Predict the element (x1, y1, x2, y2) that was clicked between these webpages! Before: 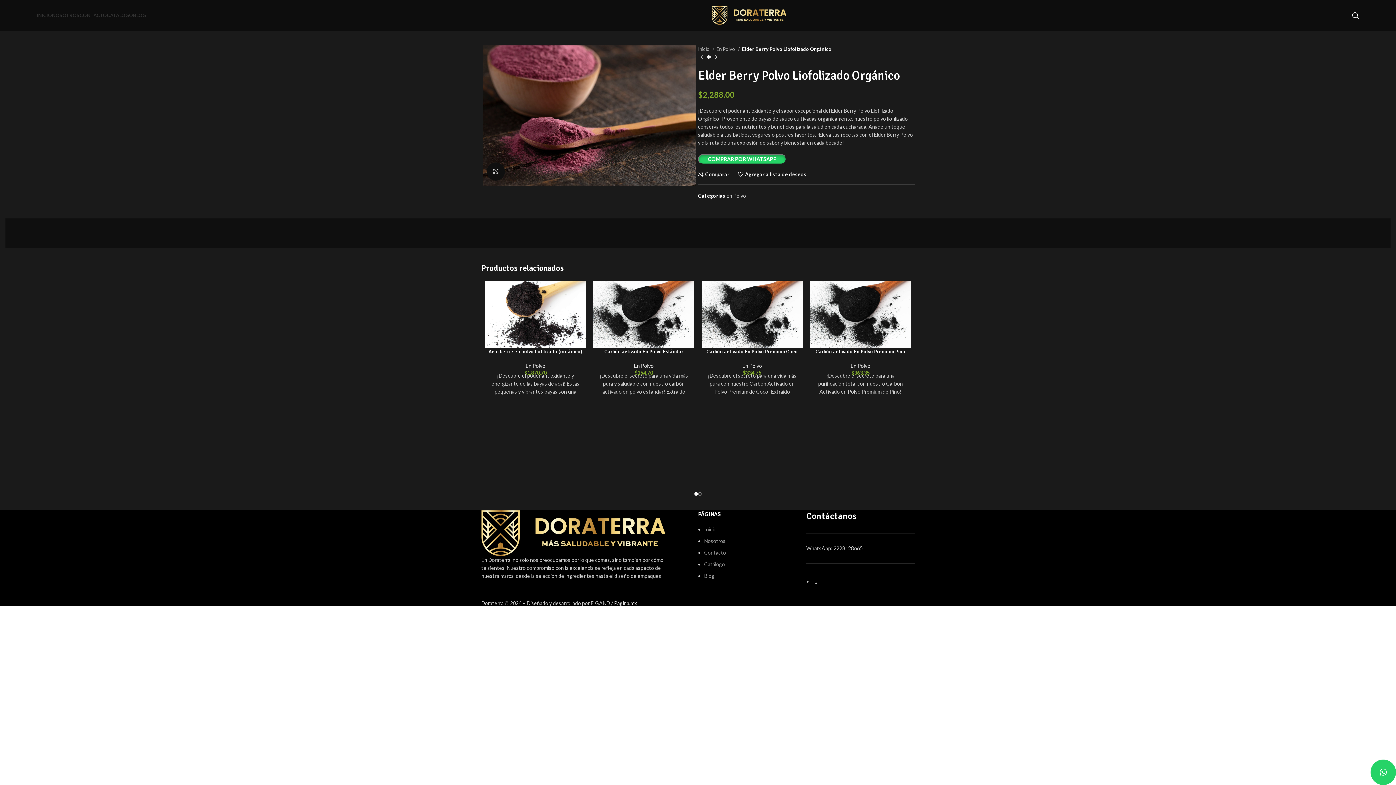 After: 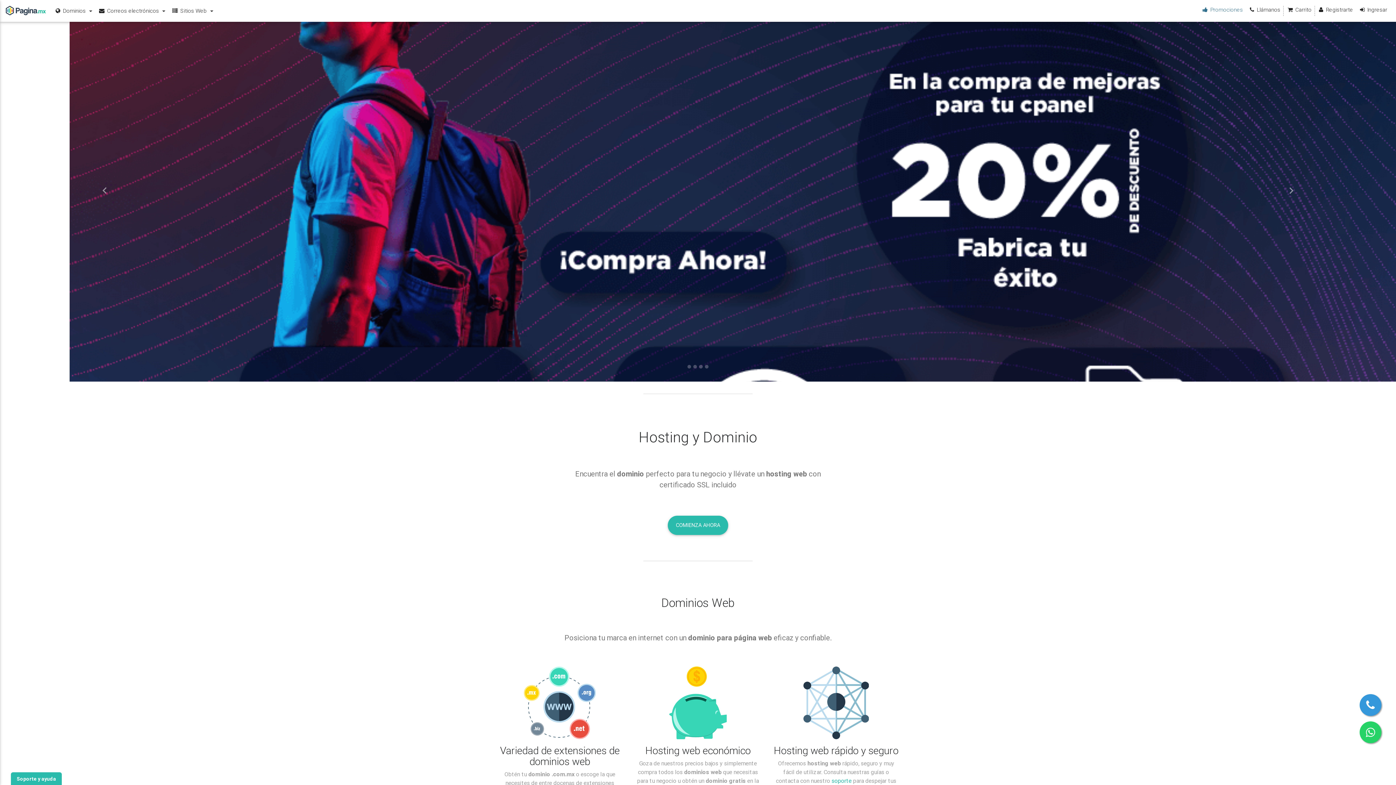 Action: label: Pagina.mx bbox: (614, 600, 637, 606)